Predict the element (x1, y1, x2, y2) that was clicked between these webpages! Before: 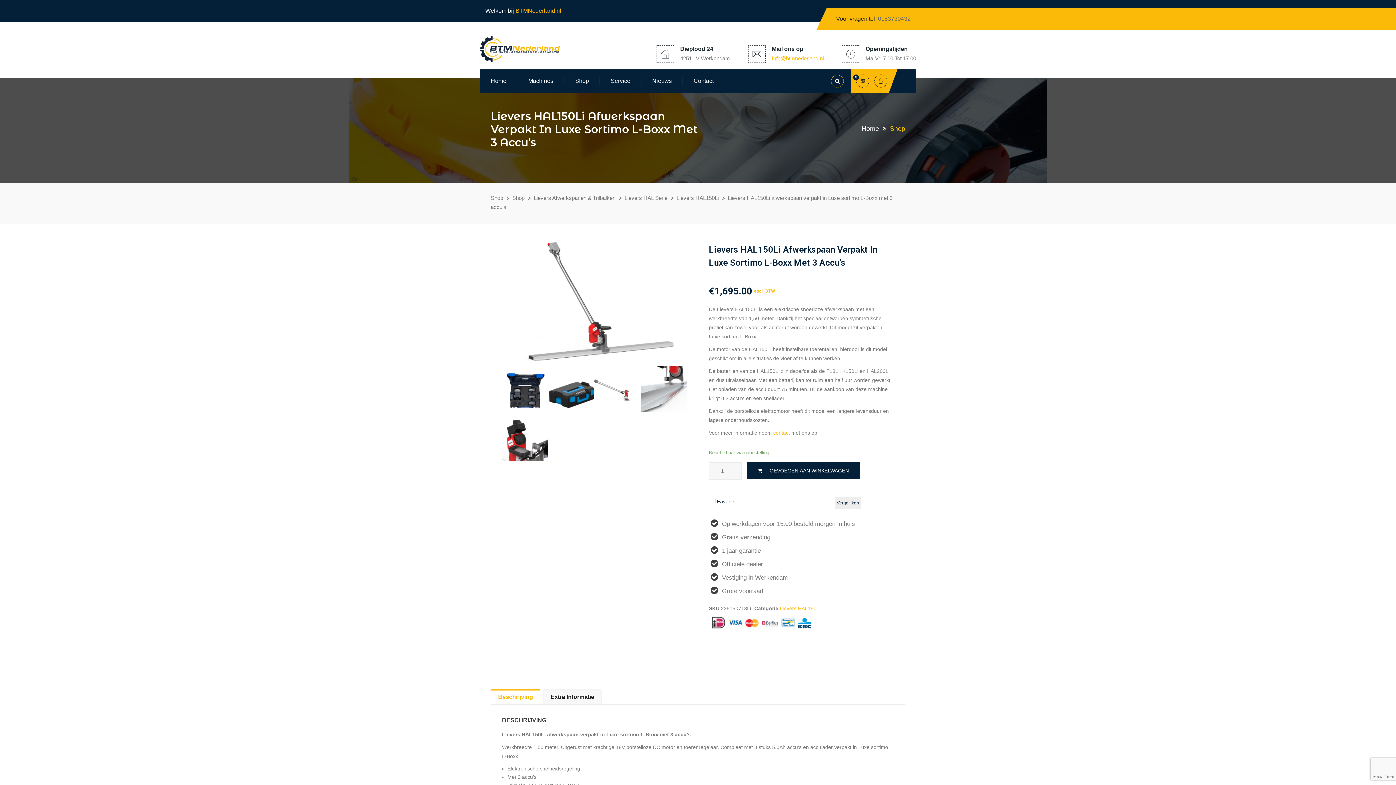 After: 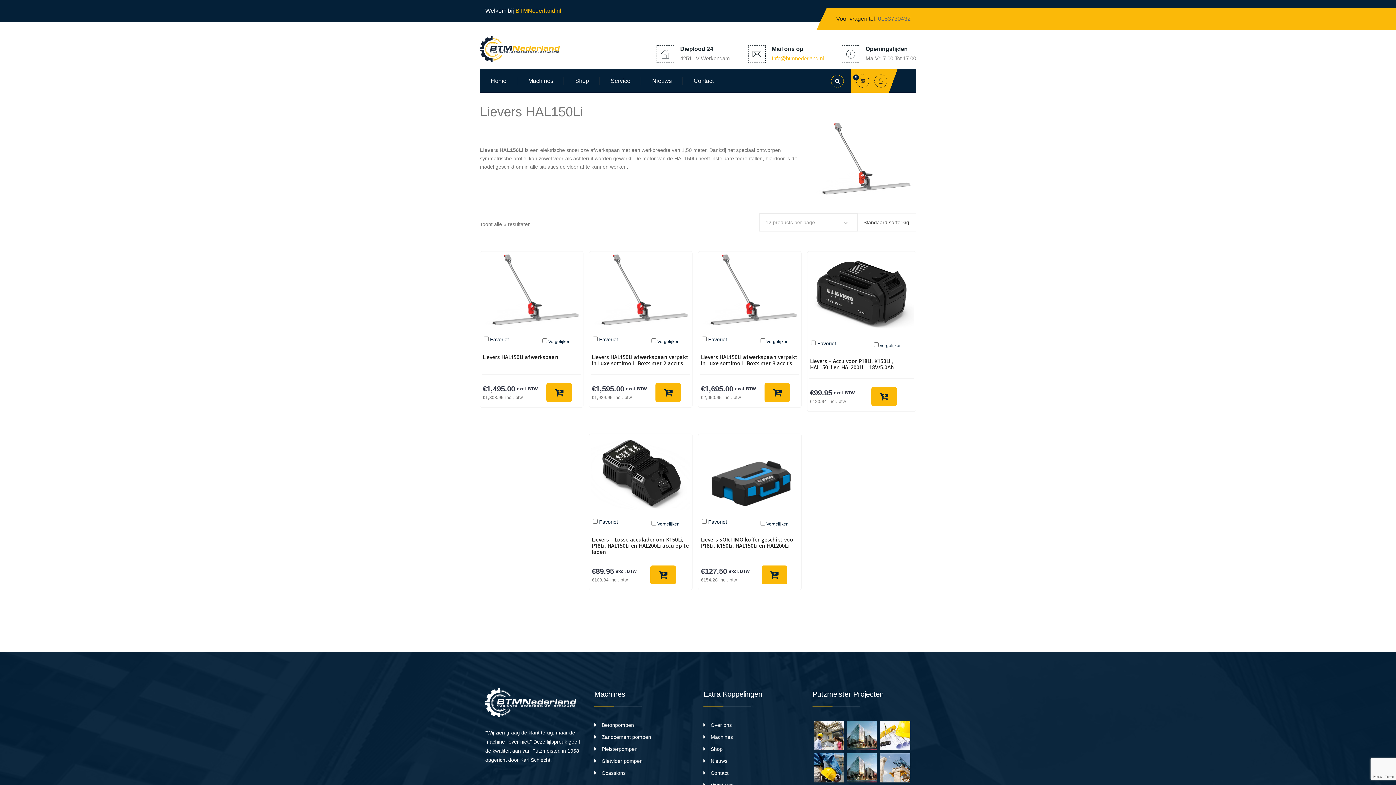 Action: bbox: (676, 194, 718, 200) label: Lievers HAL150Li